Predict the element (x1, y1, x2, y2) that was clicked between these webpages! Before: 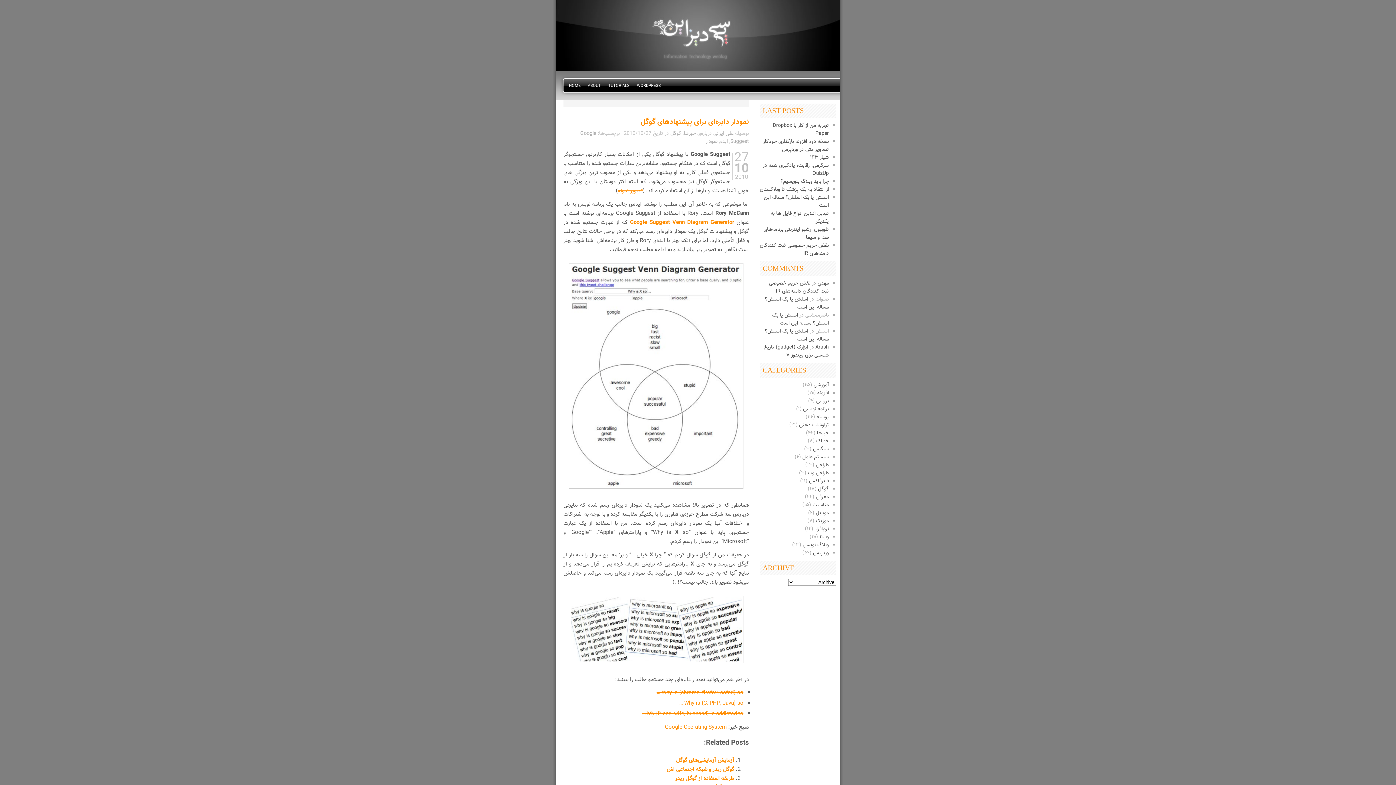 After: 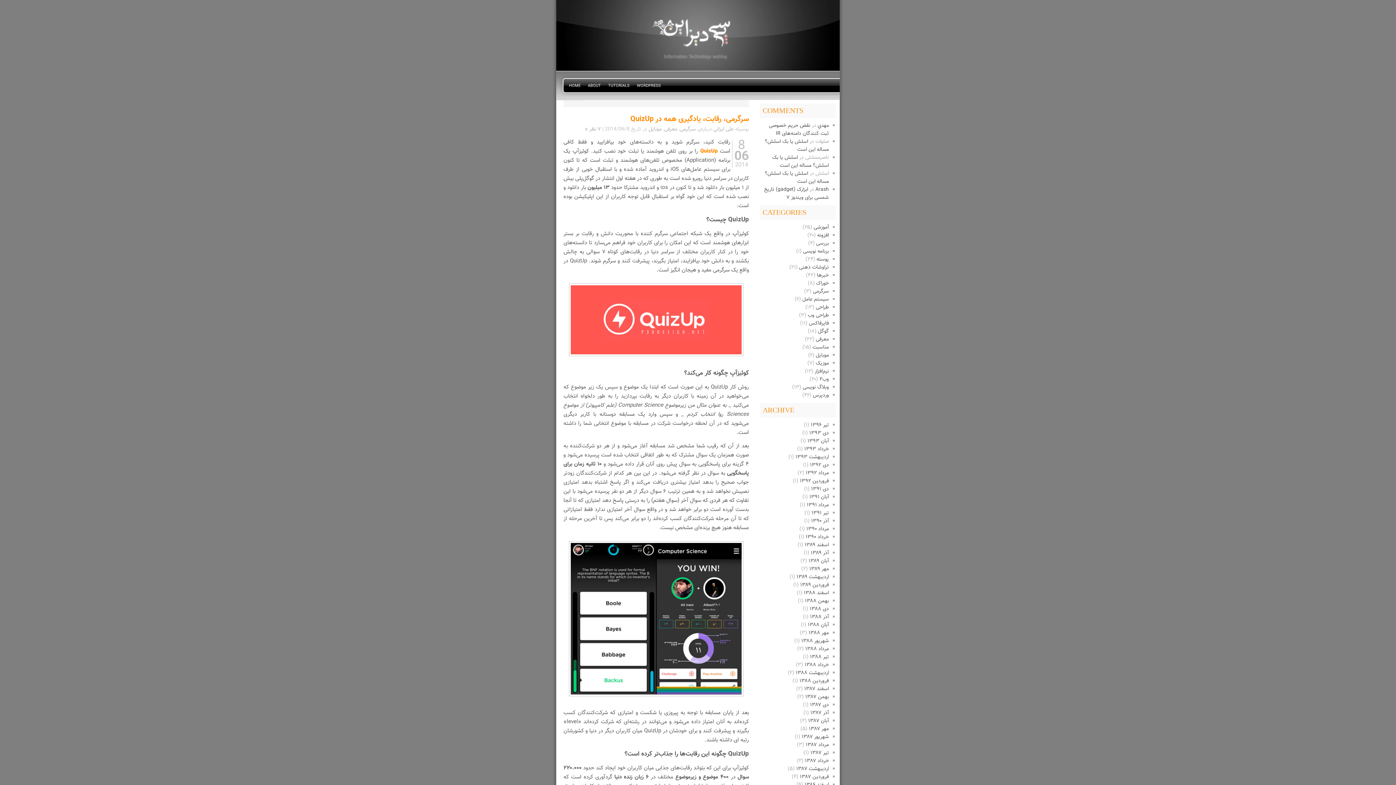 Action: bbox: (816, 509, 829, 517) label: موبایل